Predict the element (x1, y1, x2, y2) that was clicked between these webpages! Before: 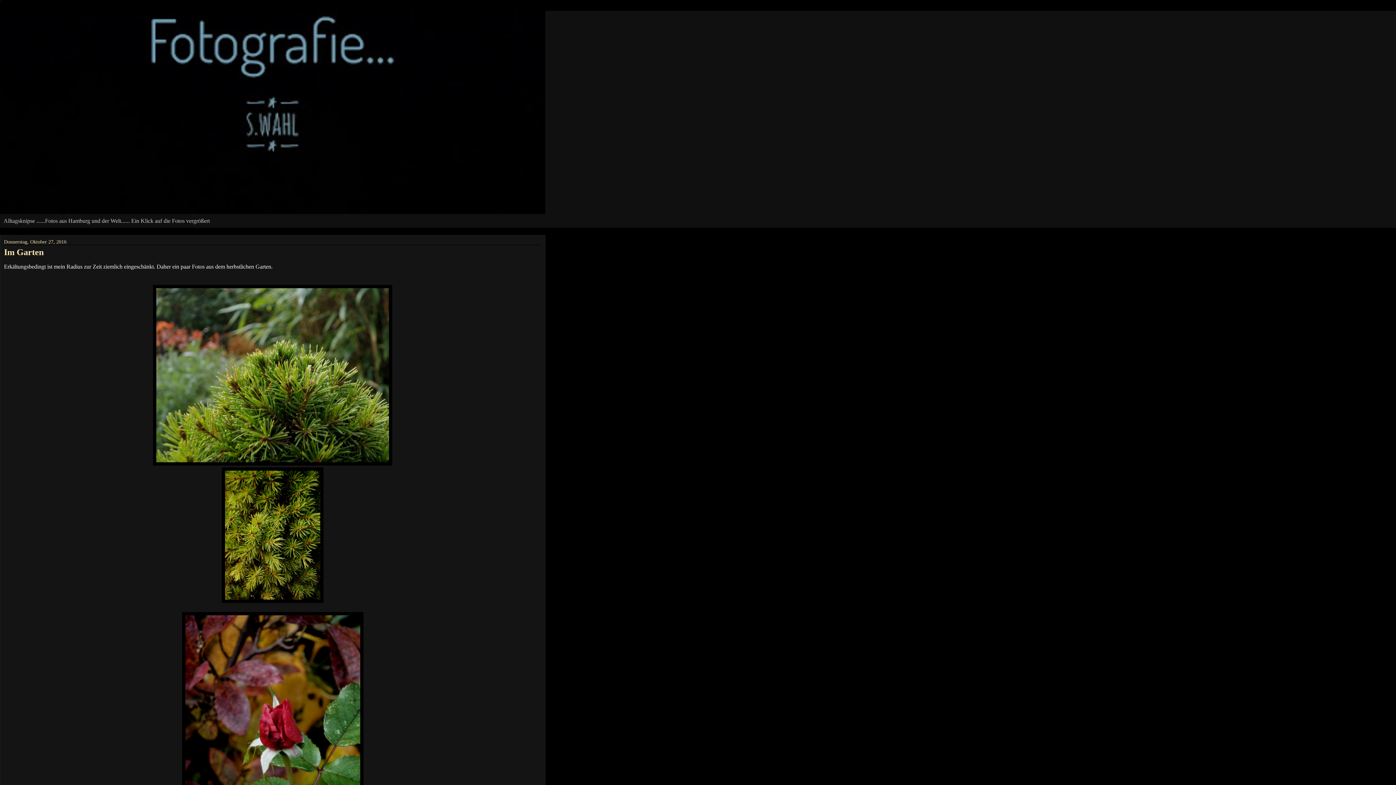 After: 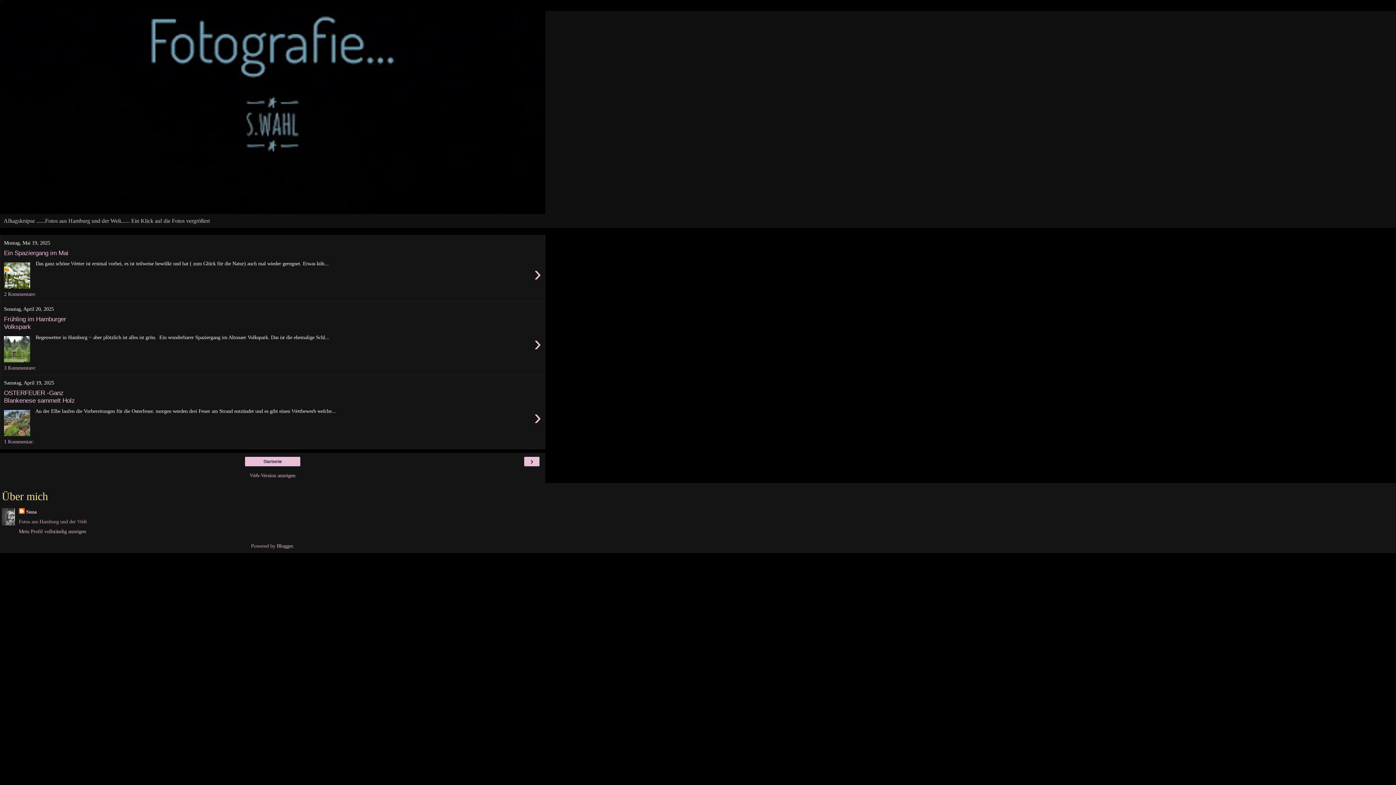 Action: bbox: (0, 10, 545, 214)